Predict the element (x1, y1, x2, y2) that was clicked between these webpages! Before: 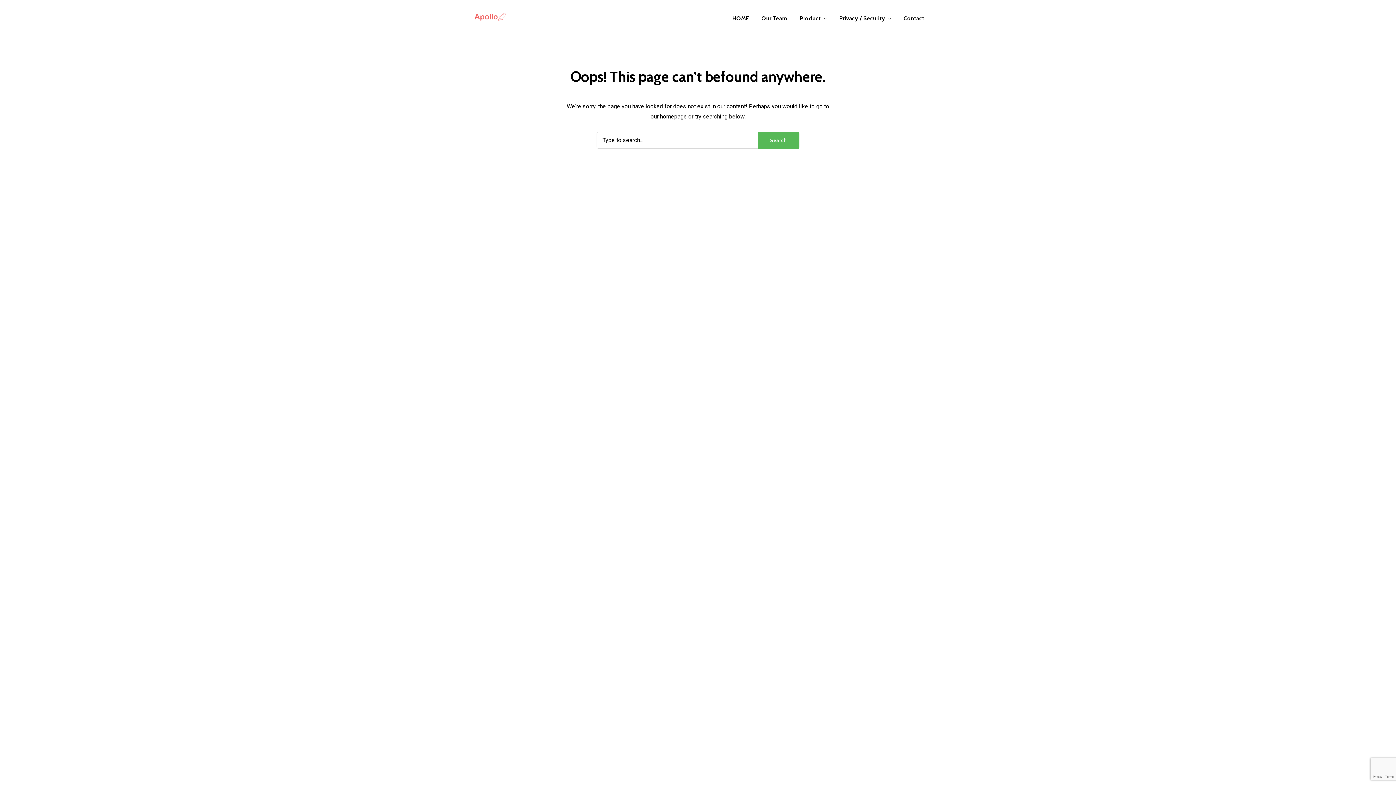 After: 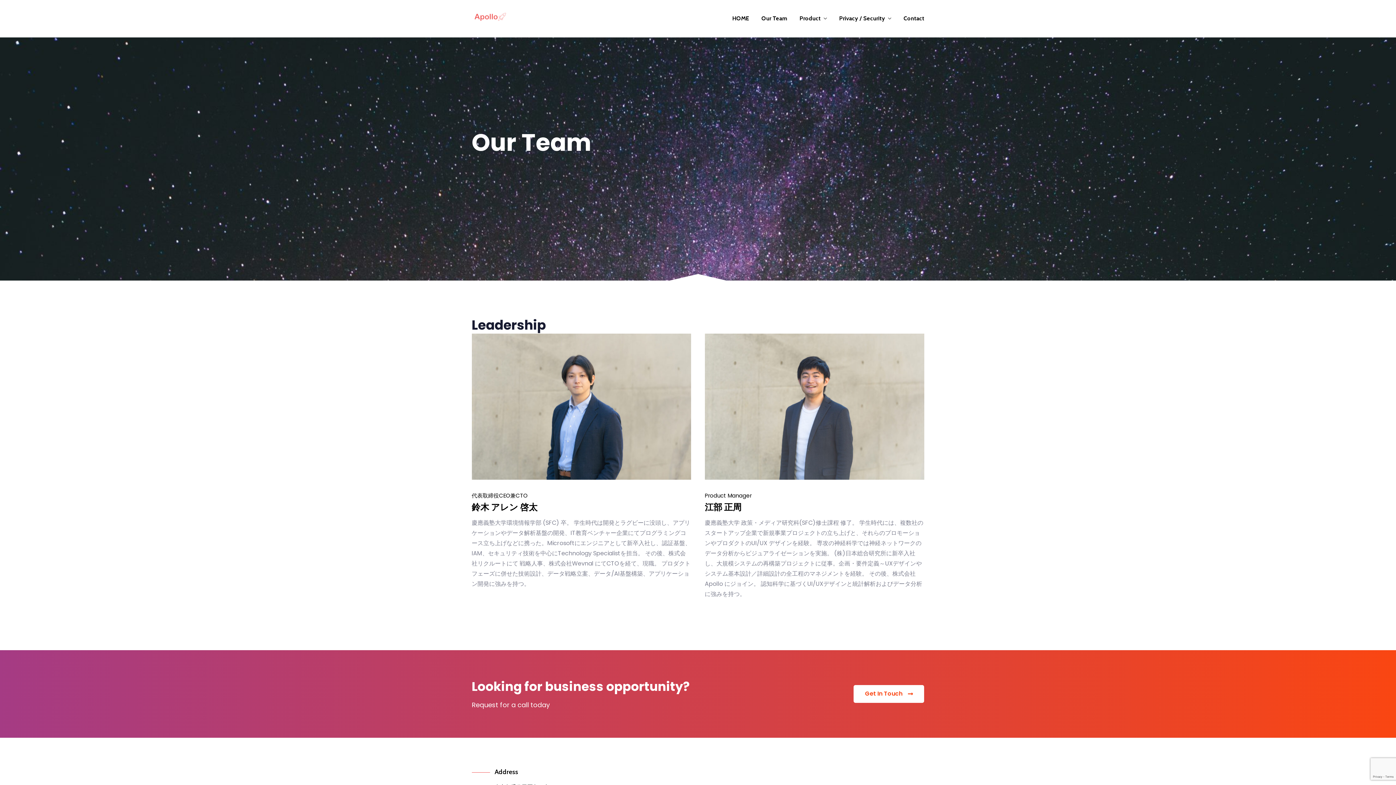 Action: bbox: (761, 13, 787, 23) label: Our Team